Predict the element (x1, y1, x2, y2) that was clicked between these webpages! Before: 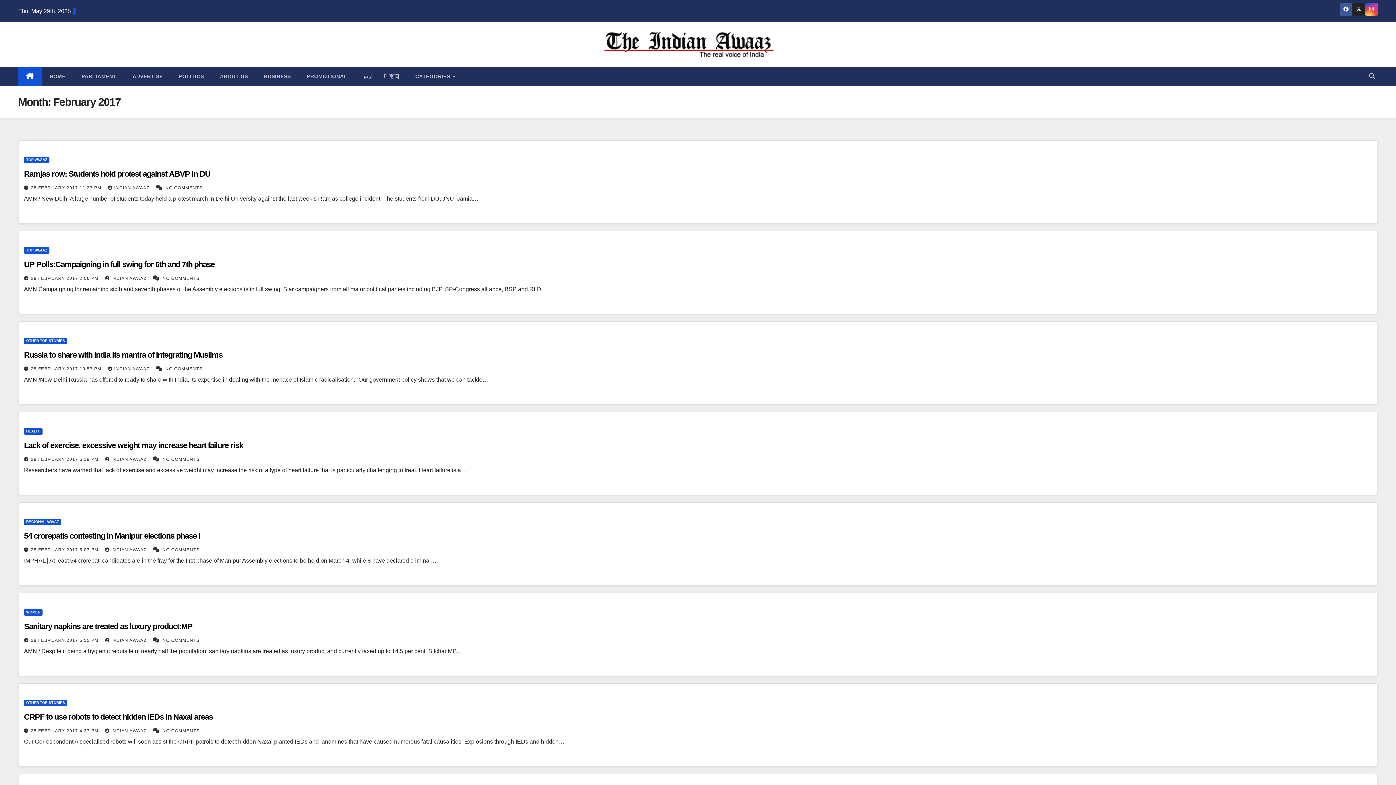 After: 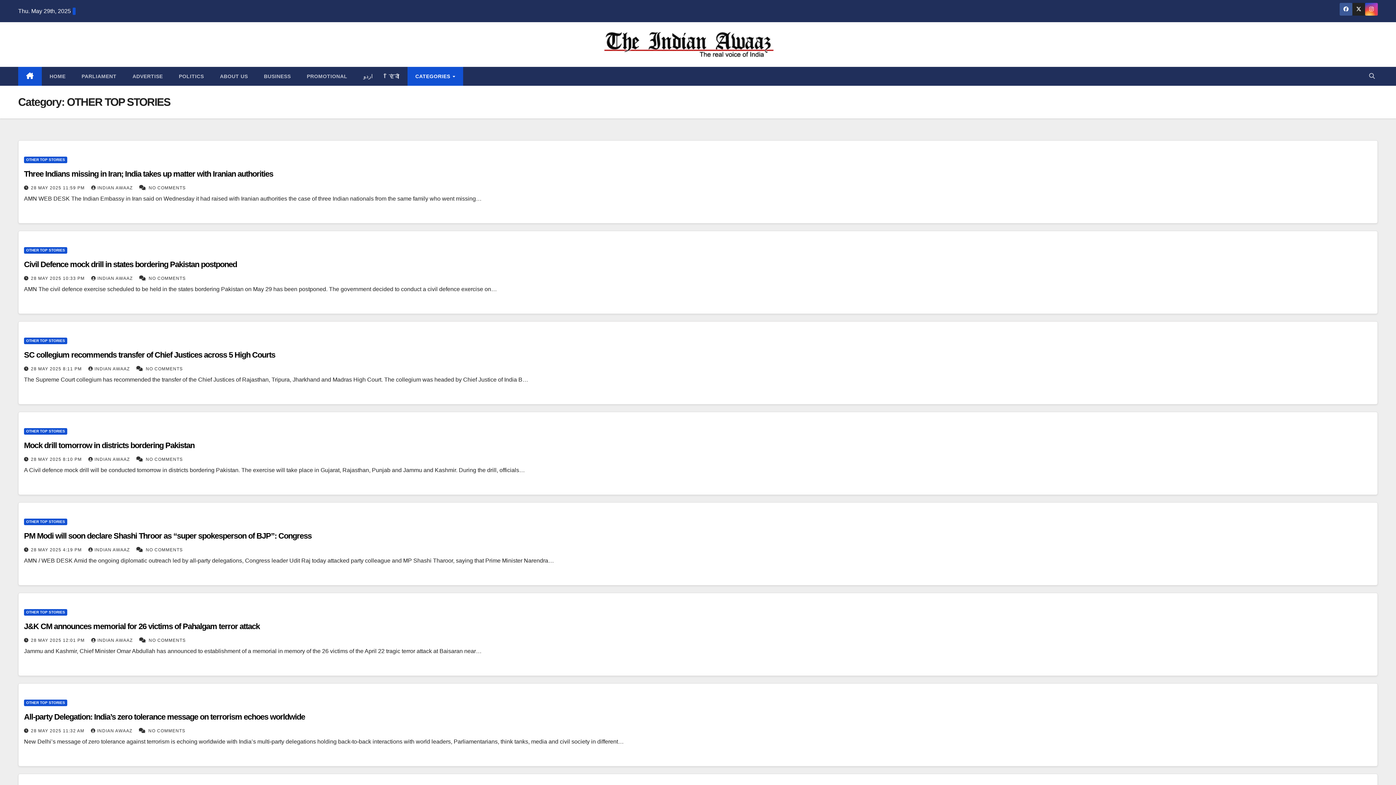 Action: label: CATEGORIES  bbox: (407, 66, 463, 85)